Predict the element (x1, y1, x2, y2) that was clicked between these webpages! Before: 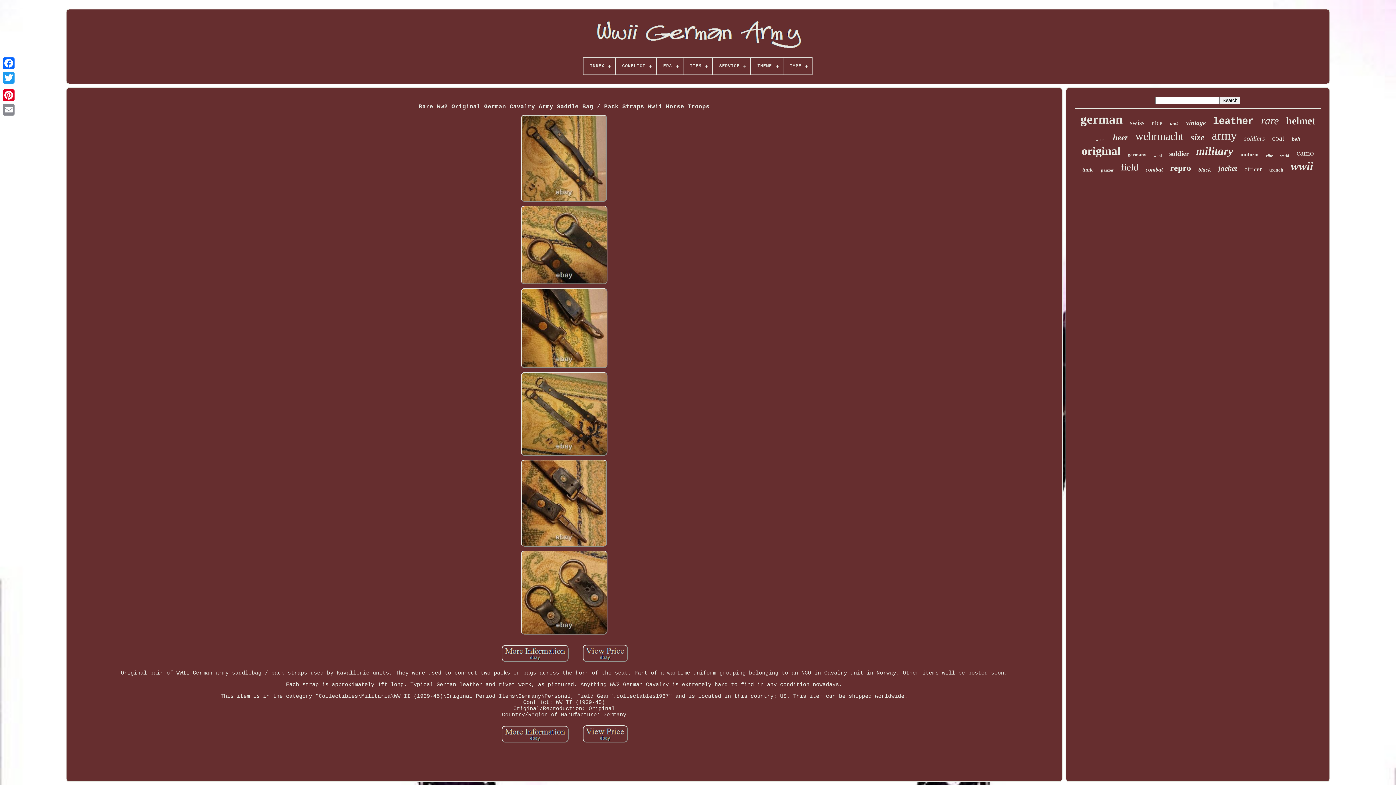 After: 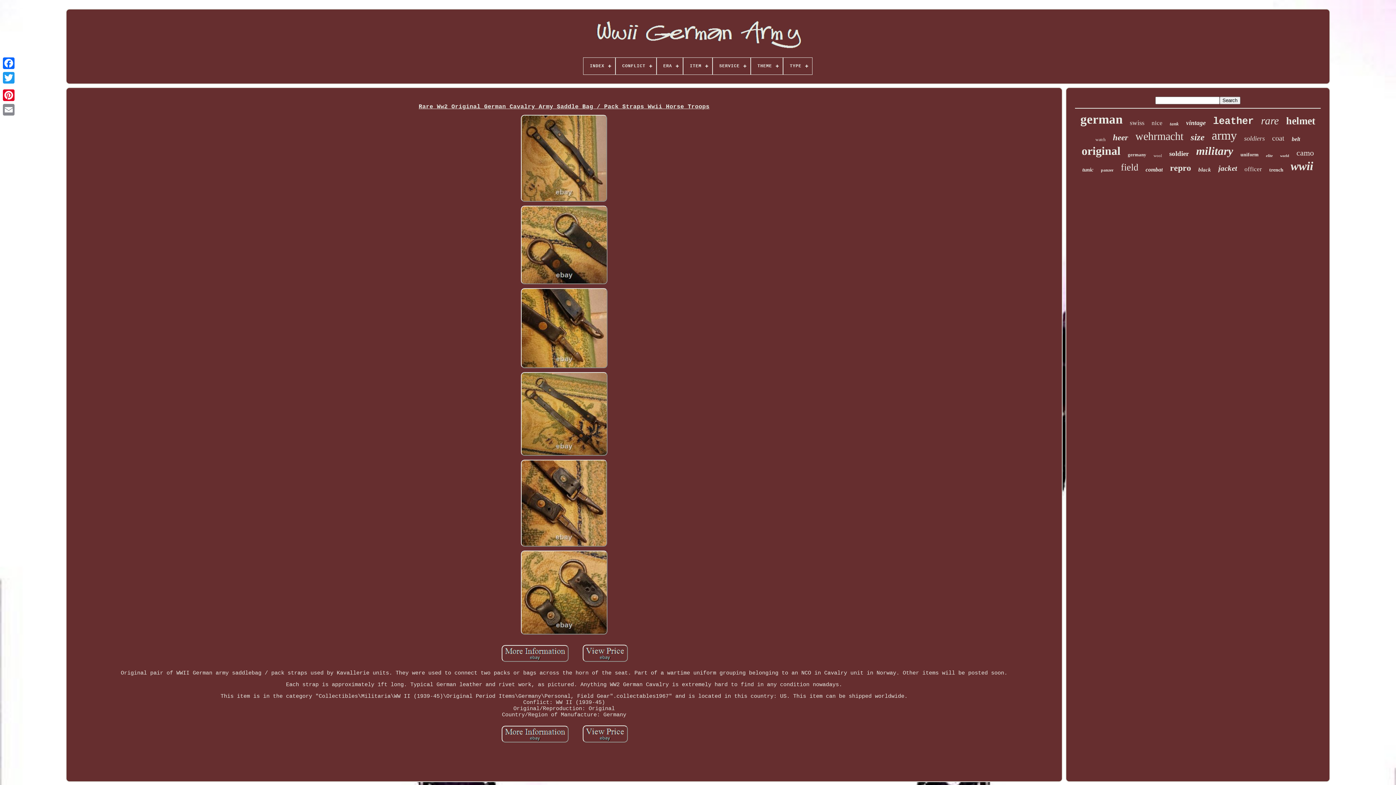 Action: bbox: (581, 644, 629, 665)